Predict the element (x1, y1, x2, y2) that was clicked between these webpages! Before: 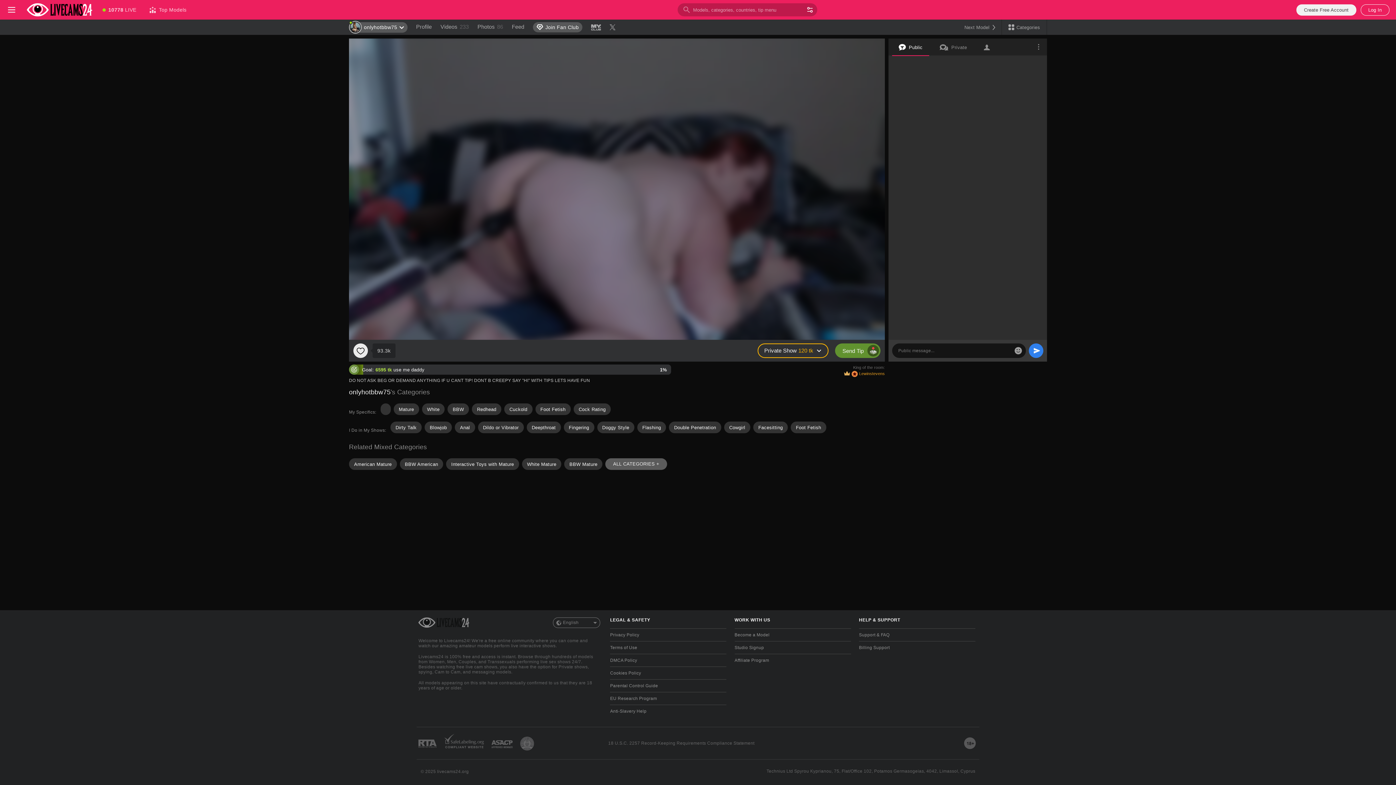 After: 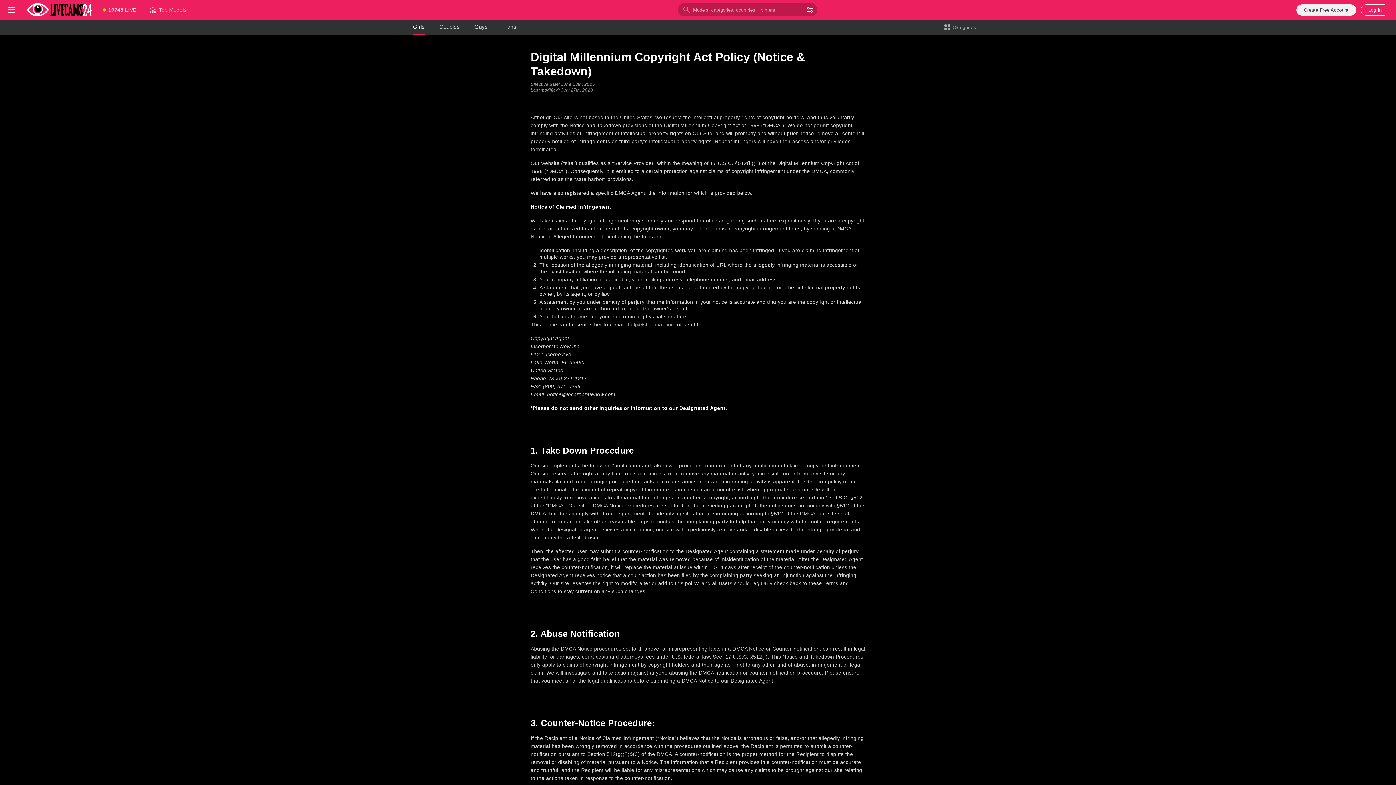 Action: bbox: (610, 654, 726, 666) label: DMCA Policy